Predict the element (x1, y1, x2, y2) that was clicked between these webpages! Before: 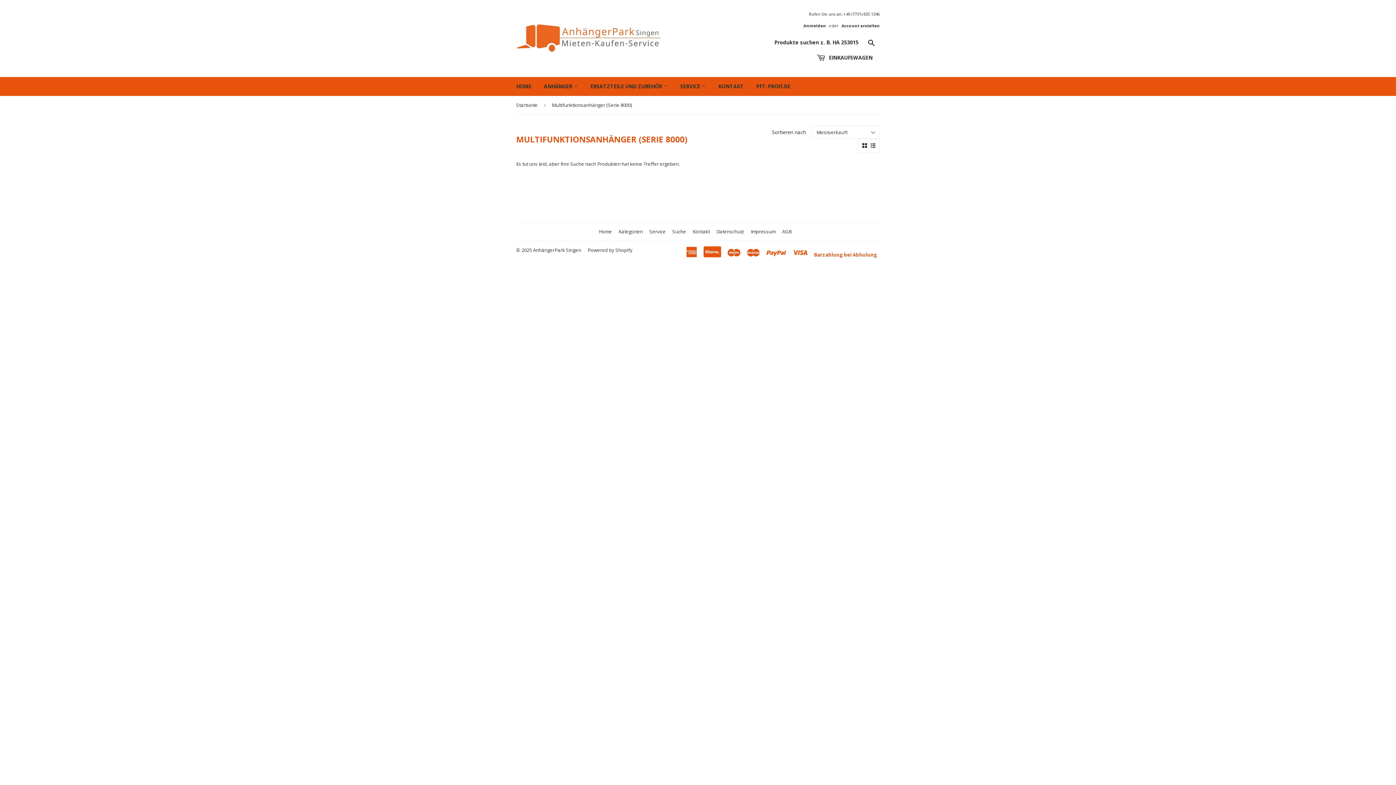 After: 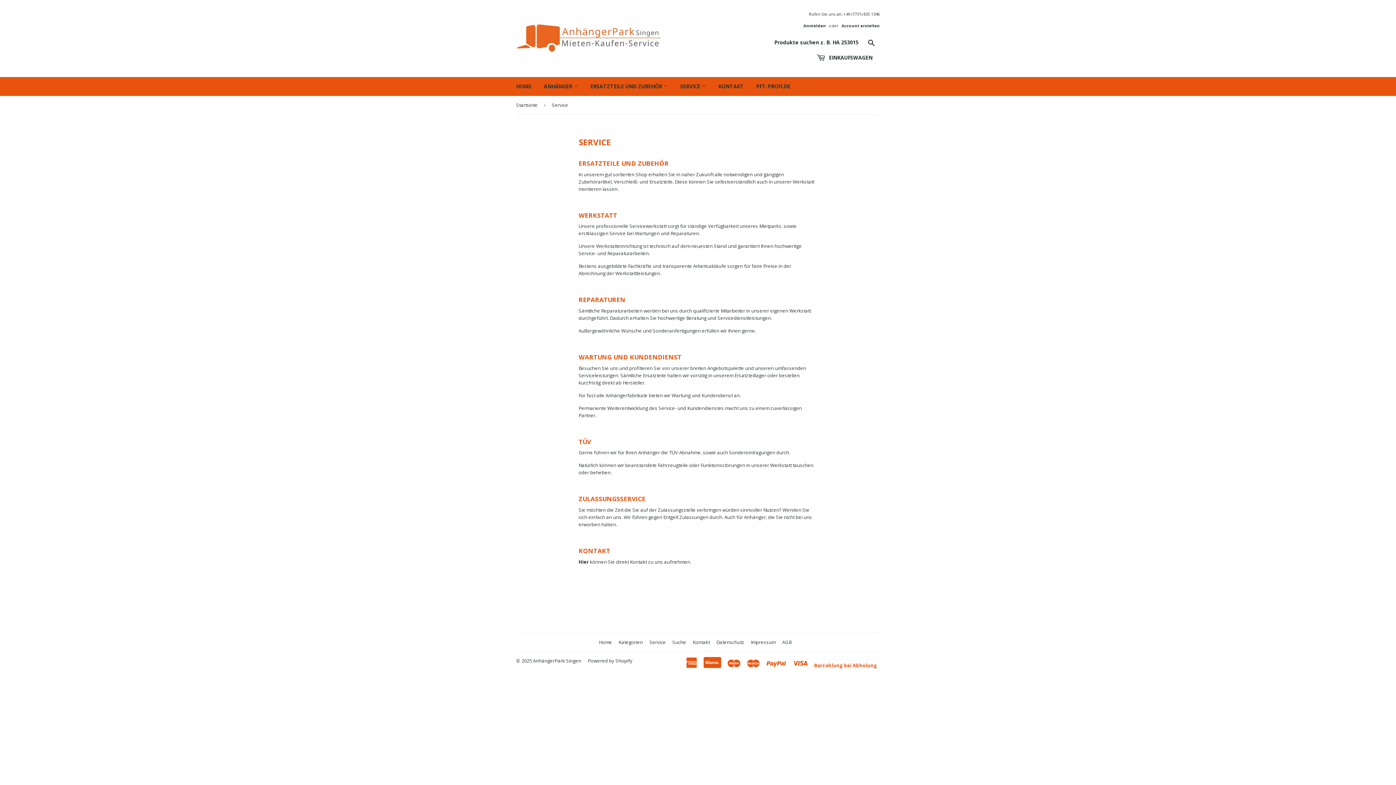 Action: bbox: (649, 228, 666, 234) label: Service